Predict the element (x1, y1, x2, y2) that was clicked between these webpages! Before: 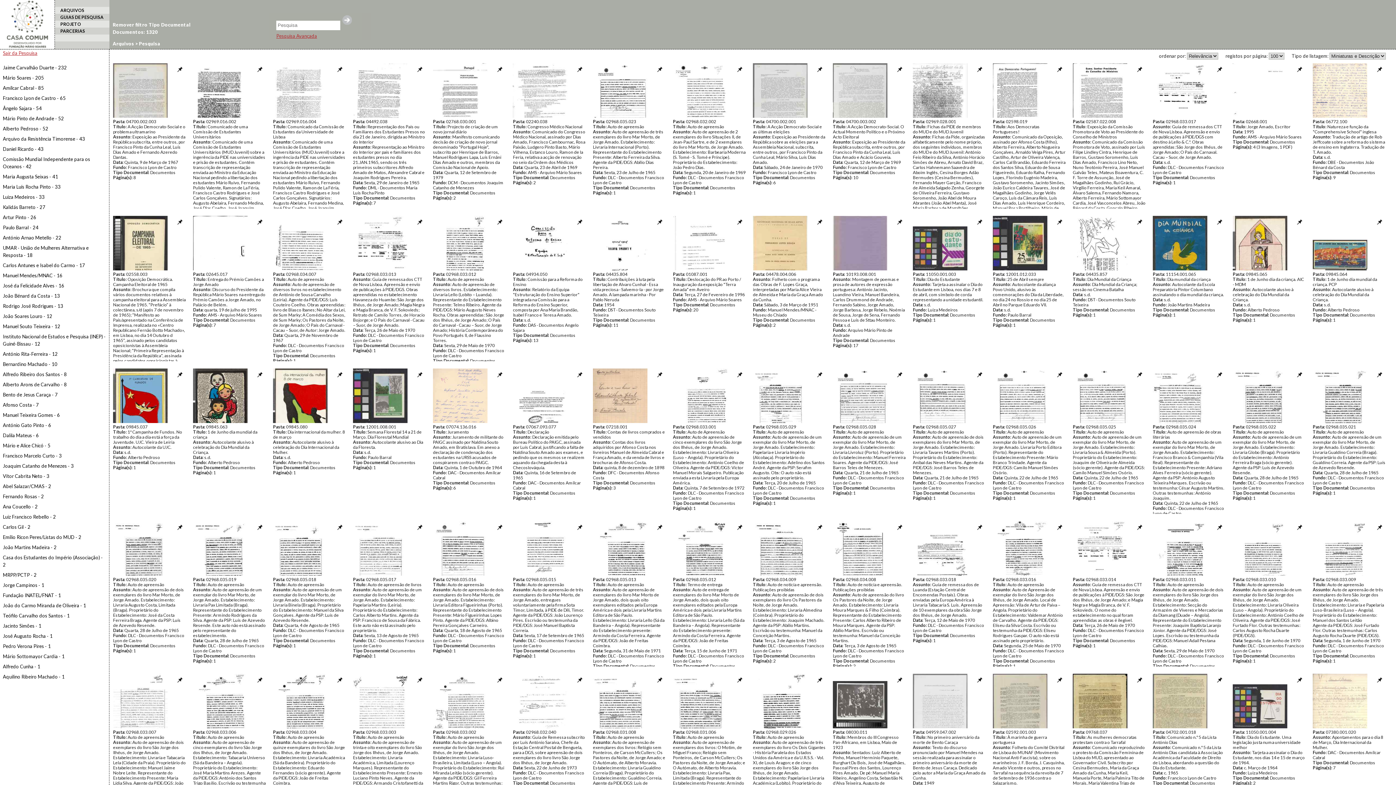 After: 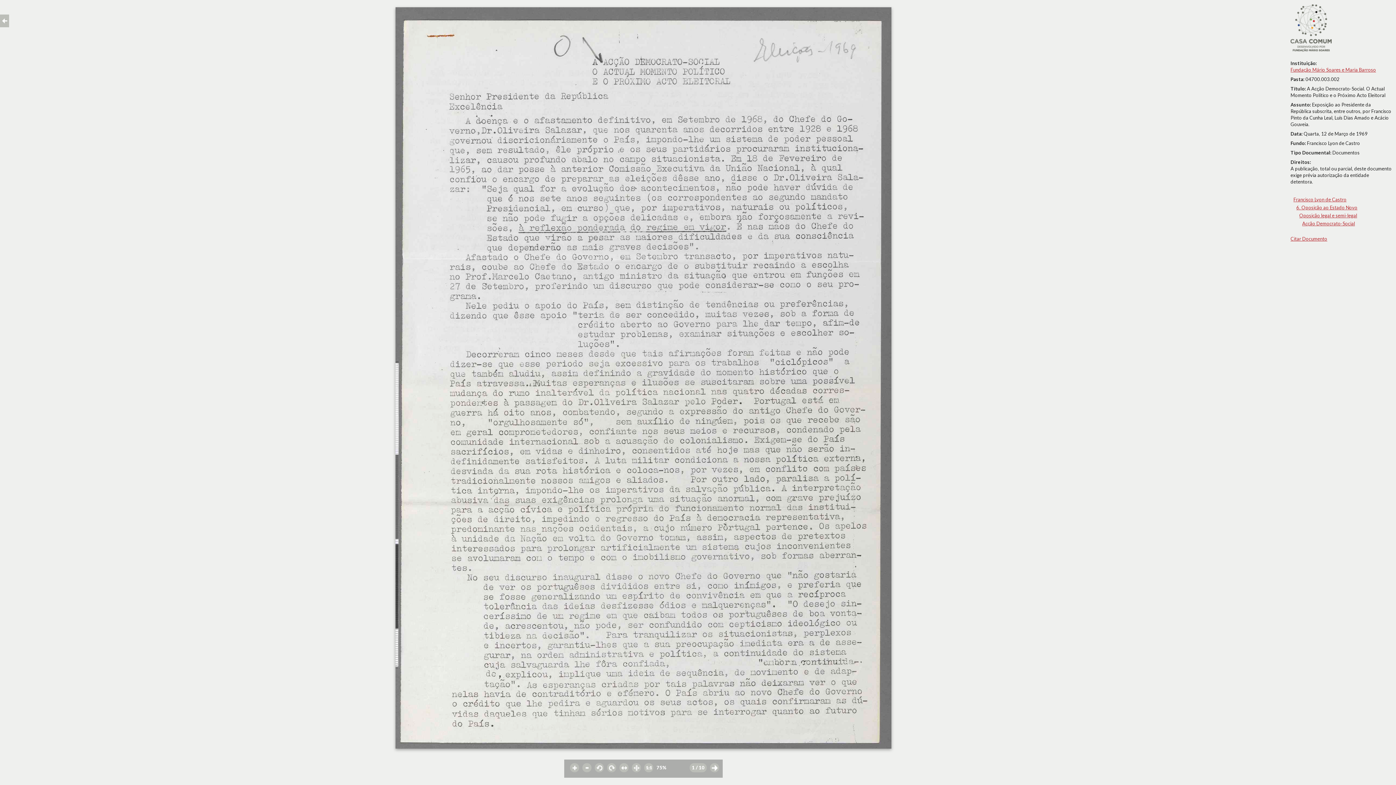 Action: bbox: (833, 63, 887, 144)